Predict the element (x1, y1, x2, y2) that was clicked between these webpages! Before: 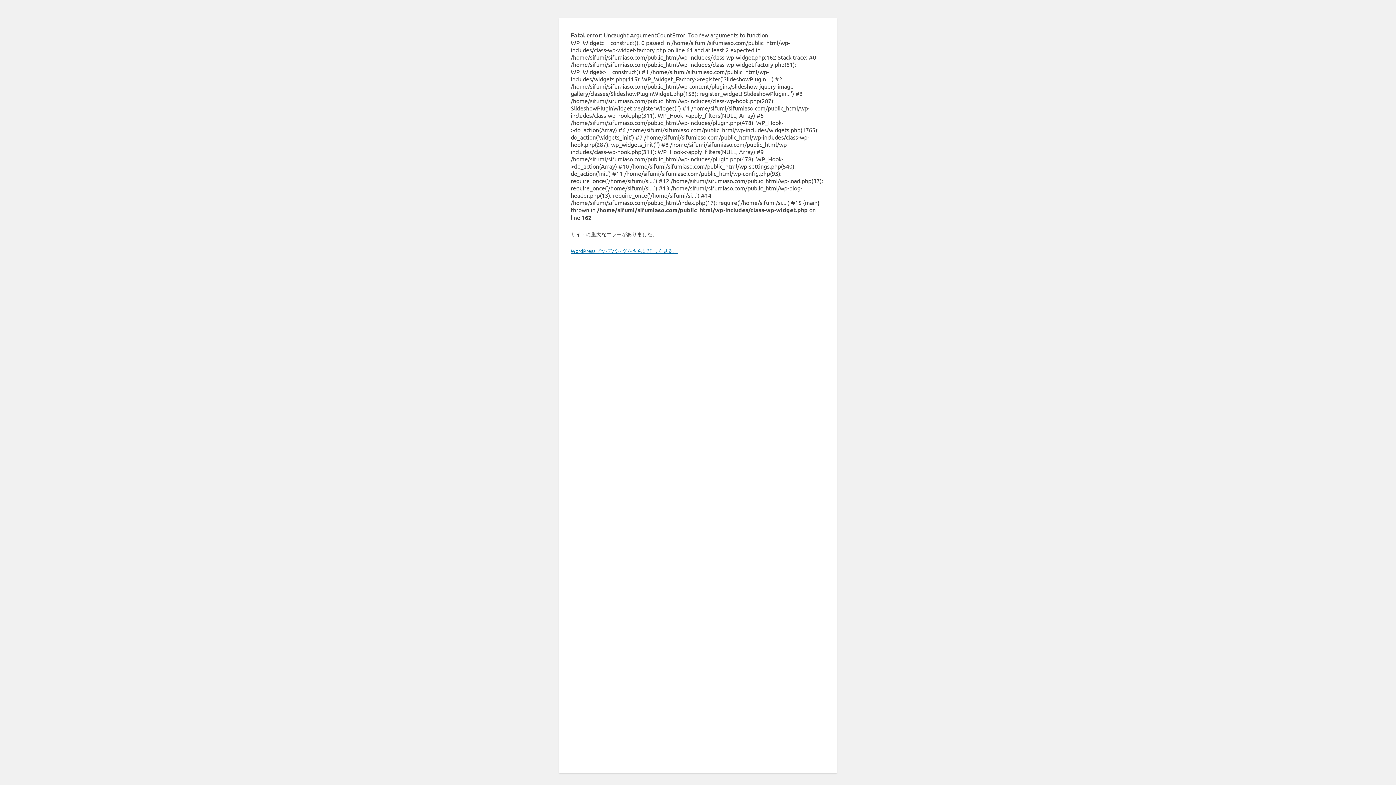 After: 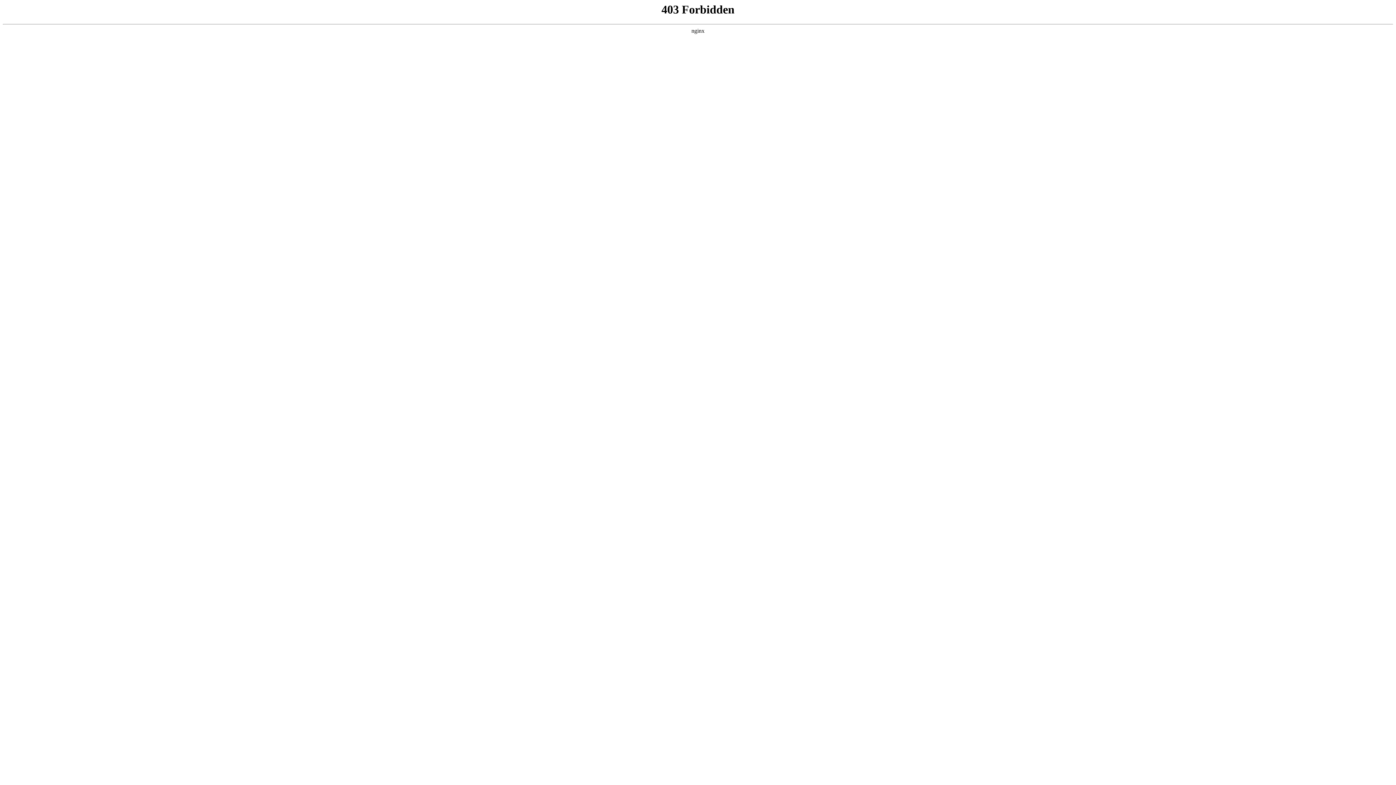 Action: bbox: (570, 247, 678, 254) label: WordPress でのデバッグをさらに詳しく見る。